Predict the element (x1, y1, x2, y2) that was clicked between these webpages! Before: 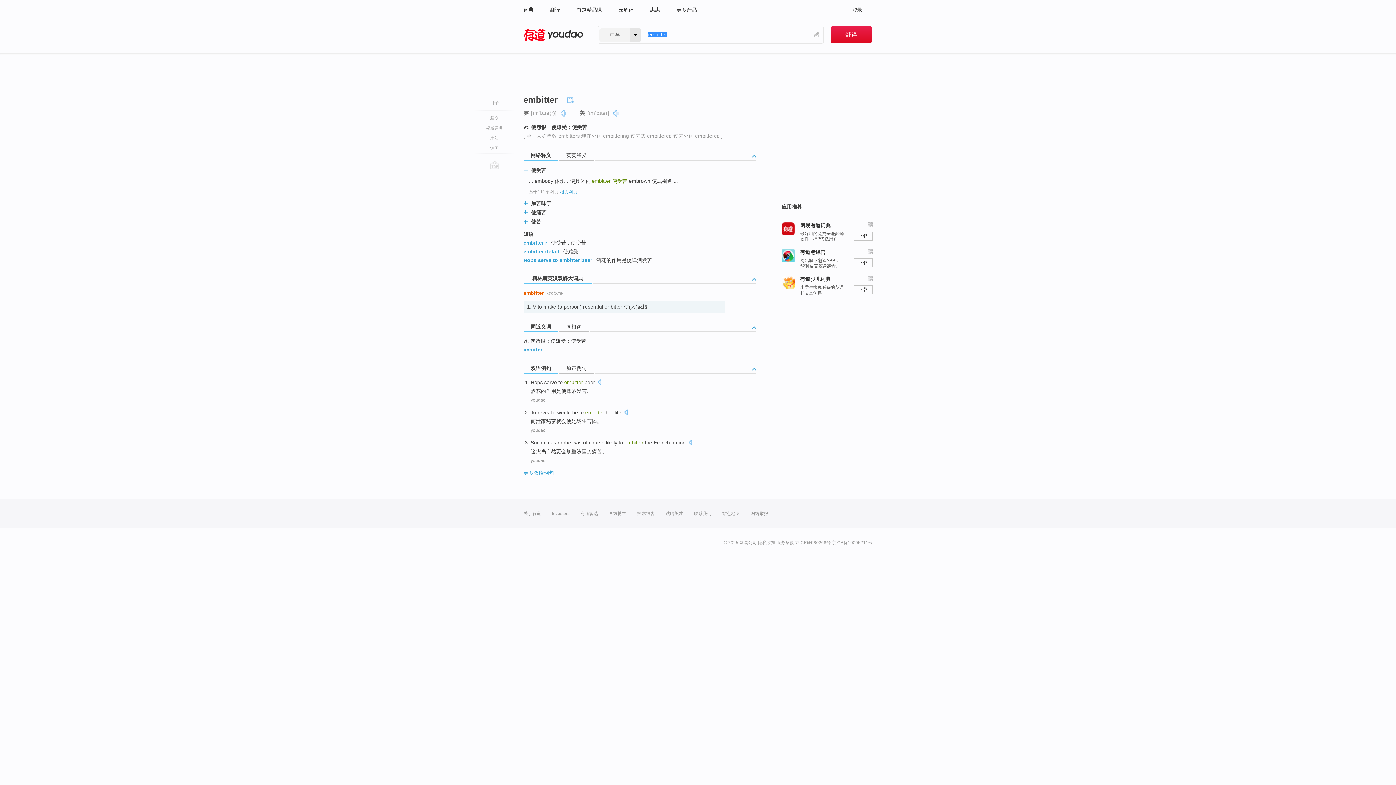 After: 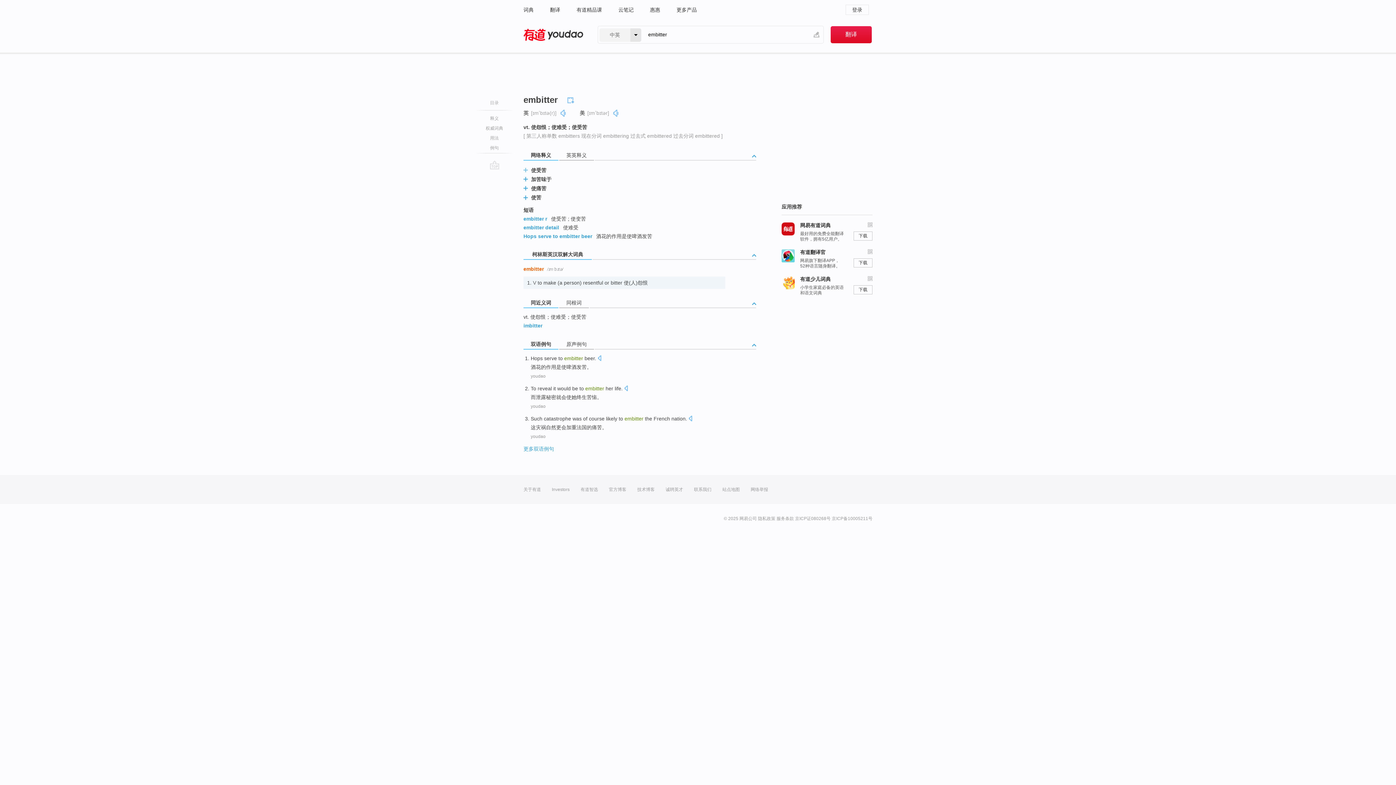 Action: bbox: (523, 167, 528, 172) label:  